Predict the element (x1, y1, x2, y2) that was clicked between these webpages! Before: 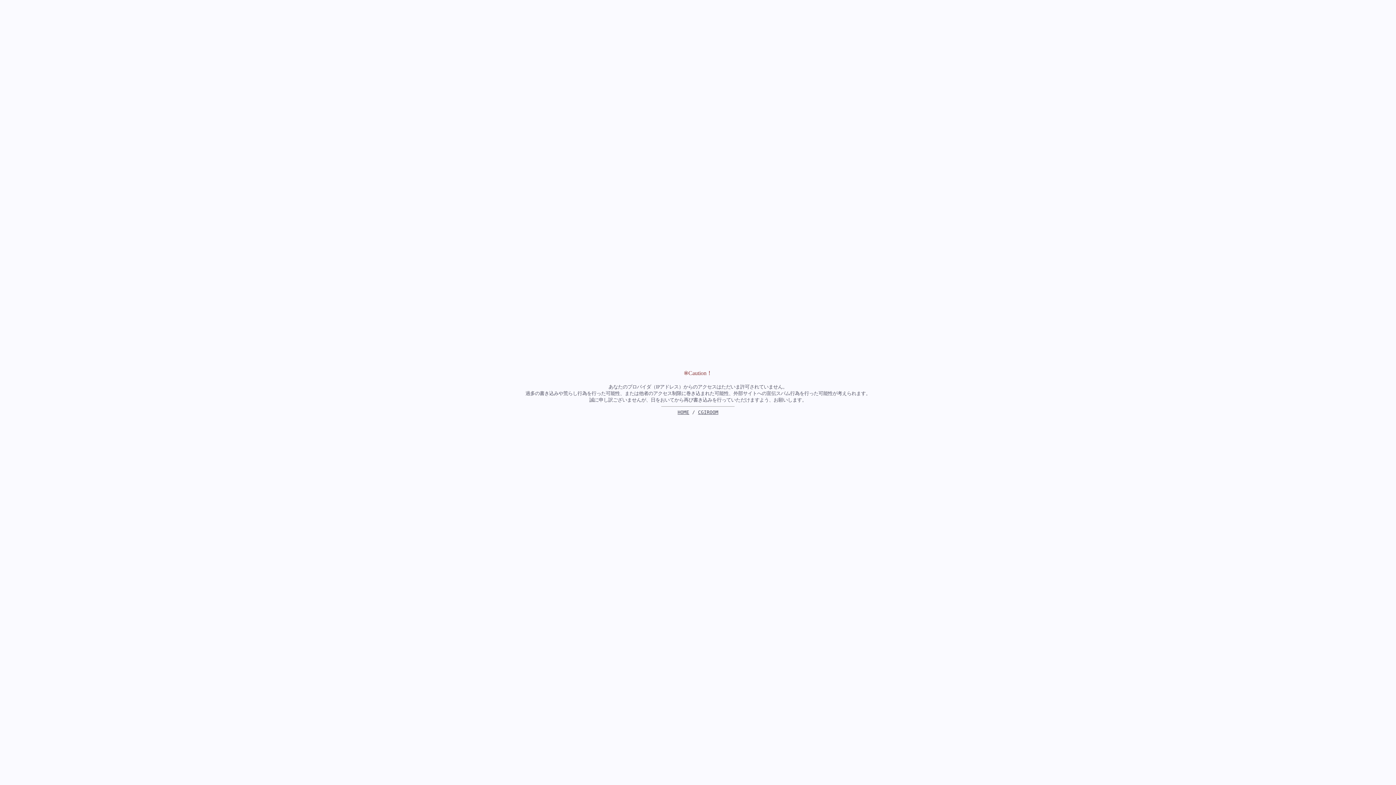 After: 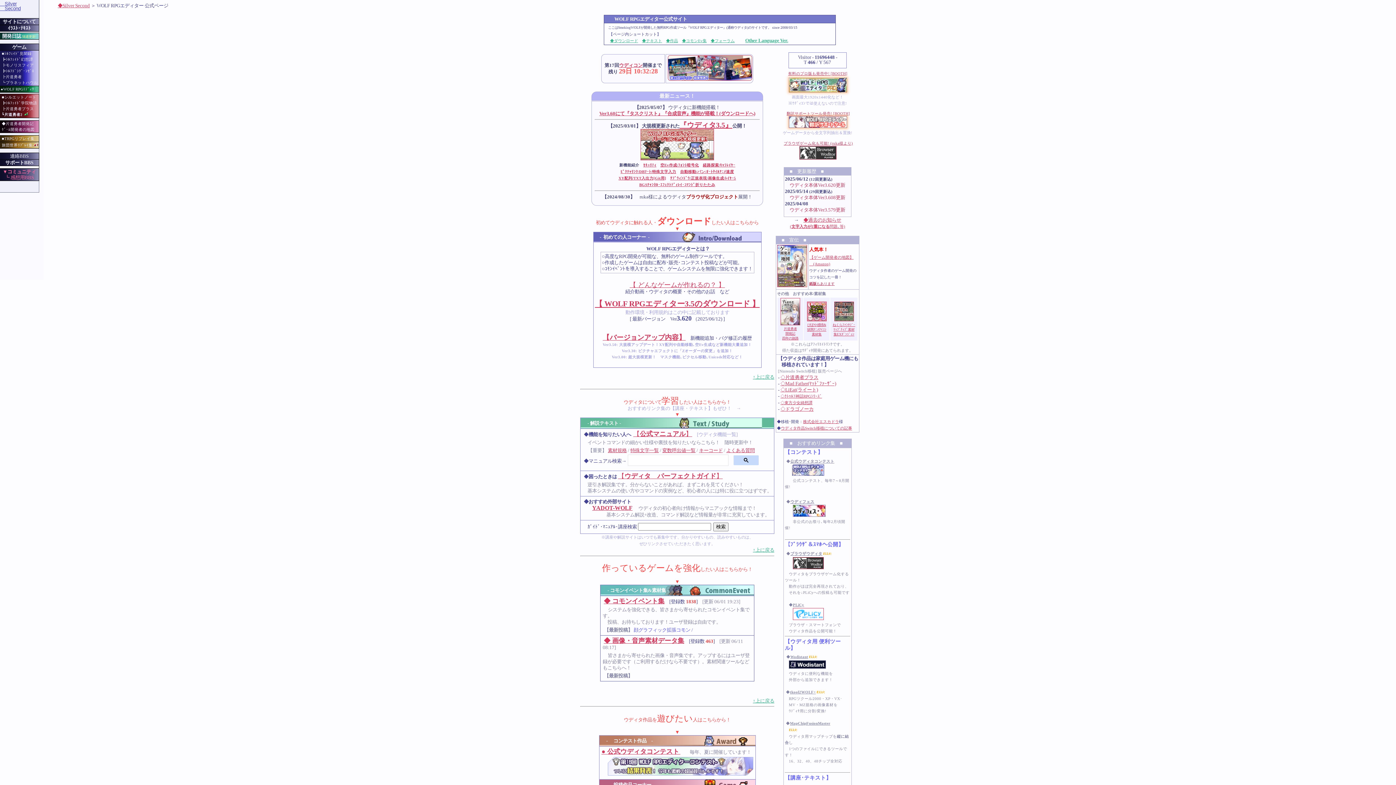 Action: bbox: (677, 409, 689, 415) label: HOME